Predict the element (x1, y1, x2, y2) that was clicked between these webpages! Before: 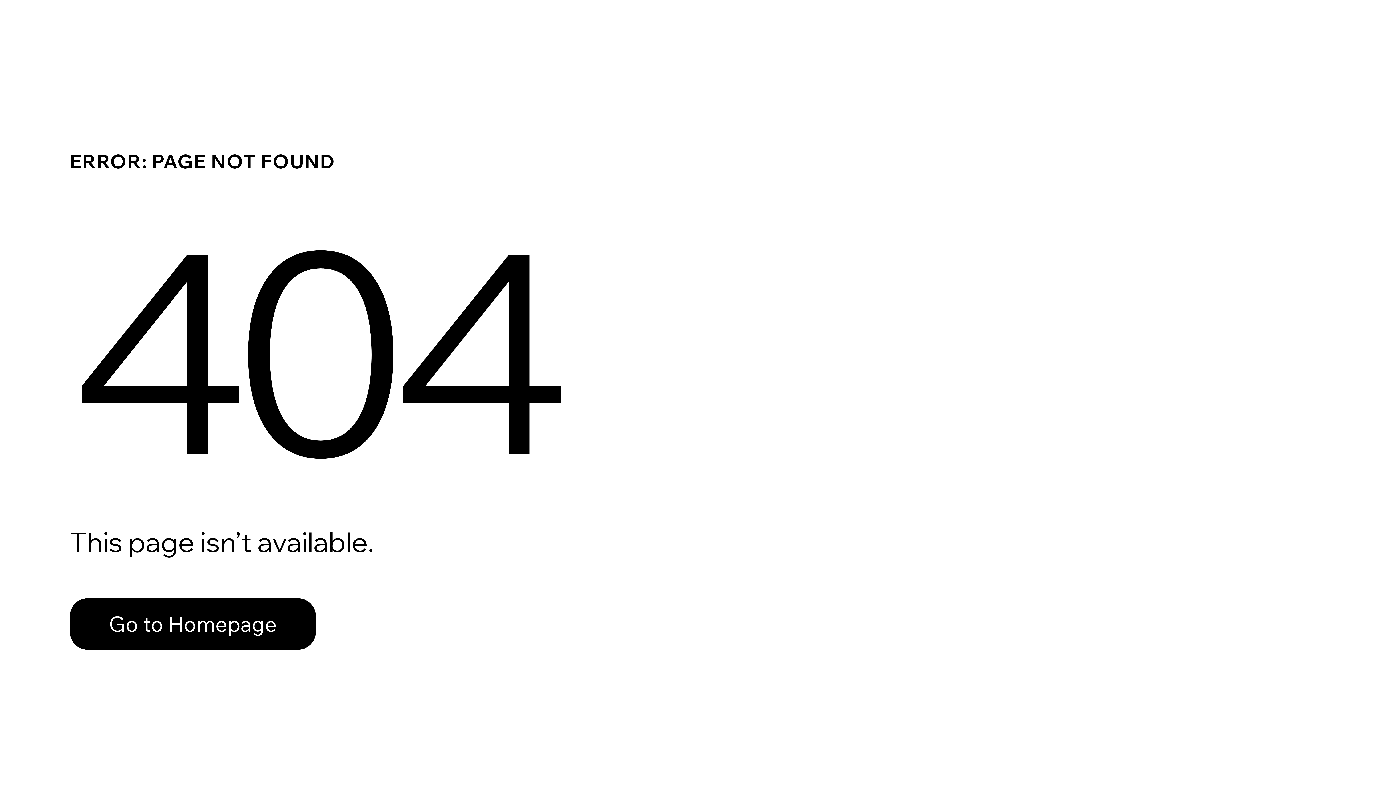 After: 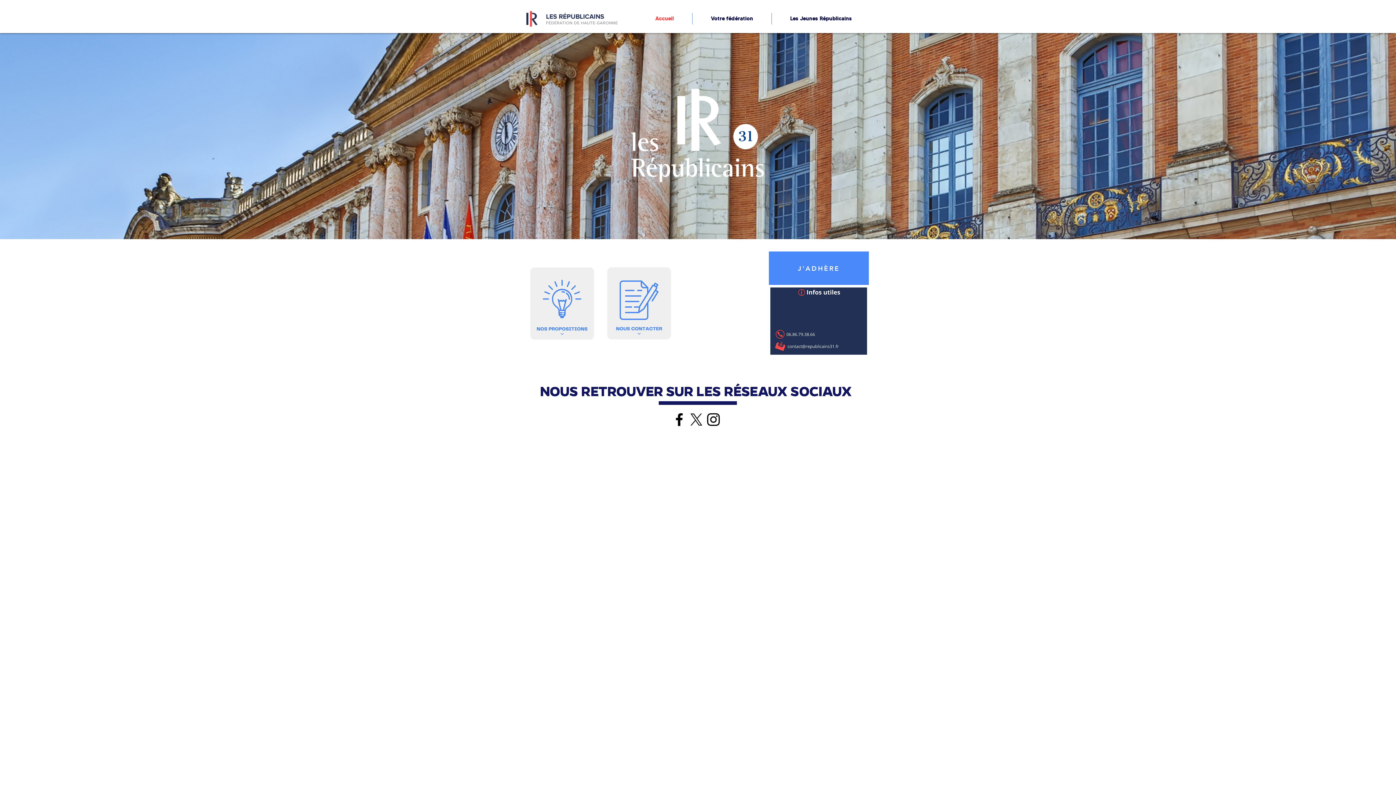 Action: label: Go to Homepage bbox: (69, 582, 768, 659)